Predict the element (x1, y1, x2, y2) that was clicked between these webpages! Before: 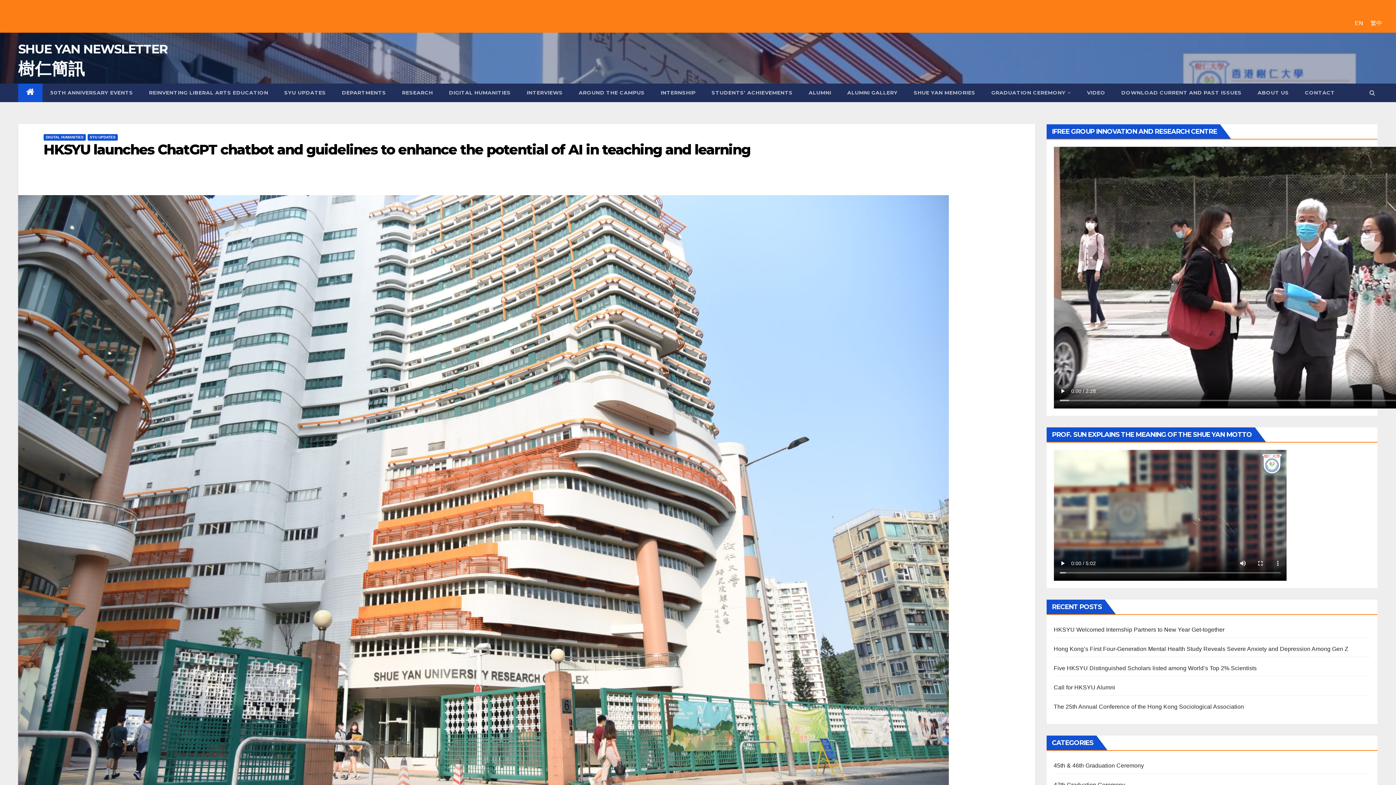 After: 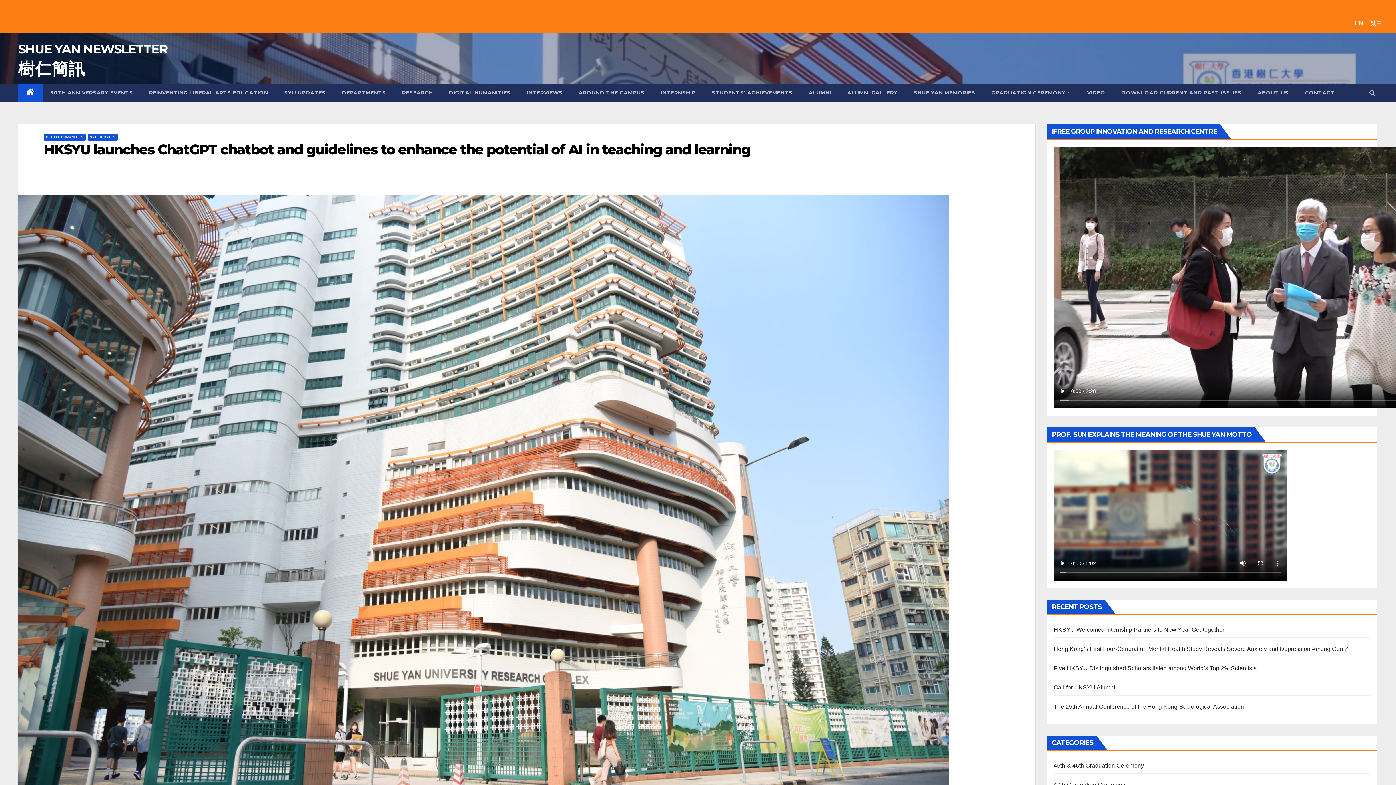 Action: bbox: (1369, 89, 1375, 95)